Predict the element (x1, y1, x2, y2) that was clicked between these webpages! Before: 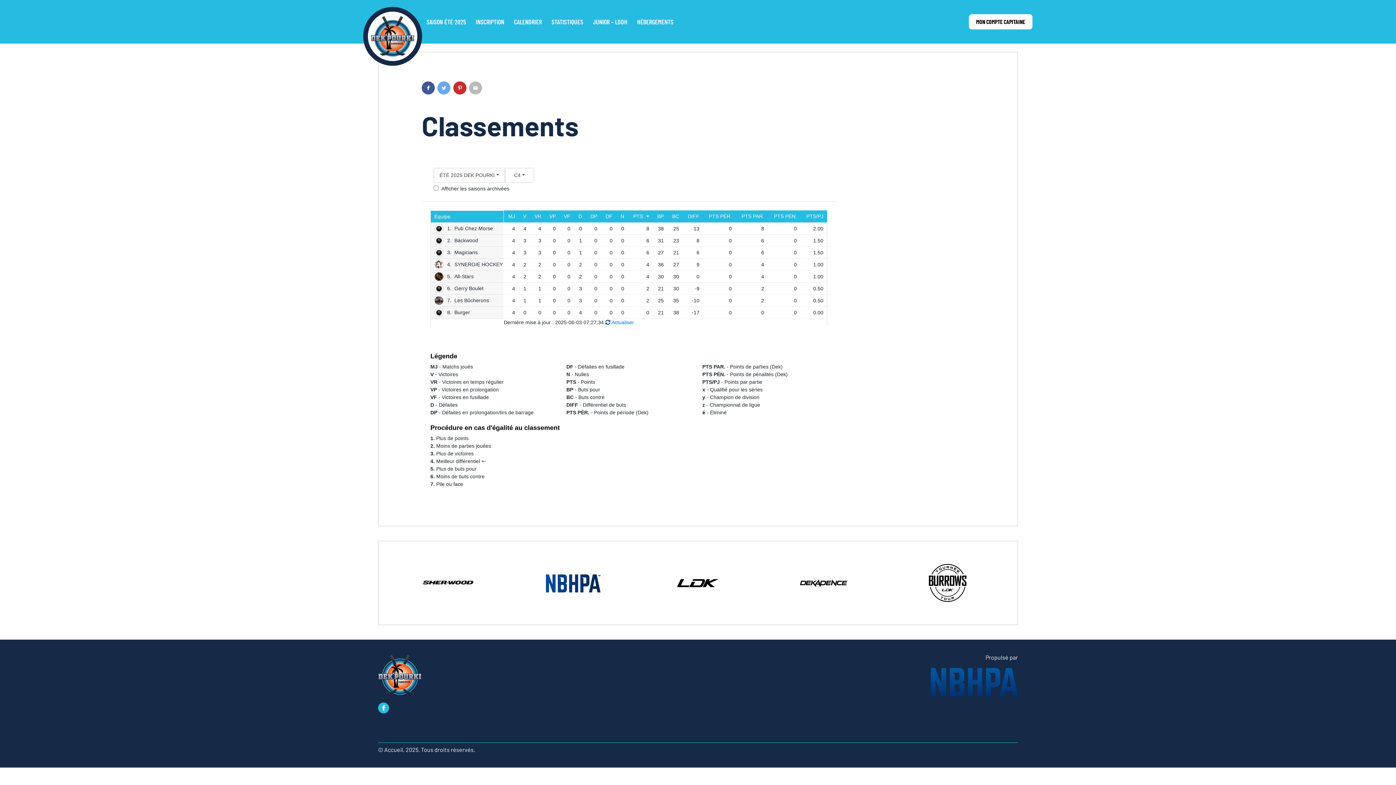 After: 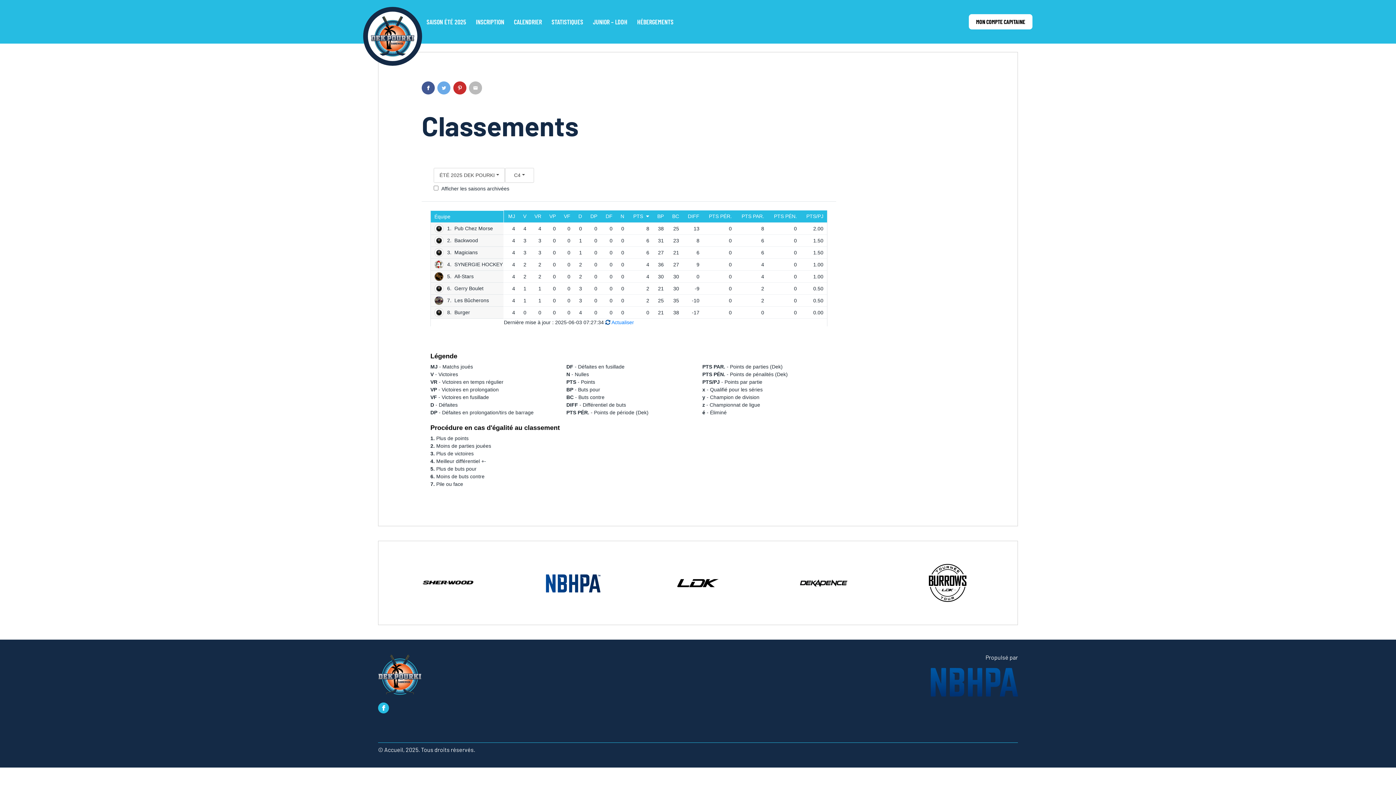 Action: label: Partager sur Twitter (s'ouvre dans un nouvel onglet) bbox: (437, 81, 450, 94)